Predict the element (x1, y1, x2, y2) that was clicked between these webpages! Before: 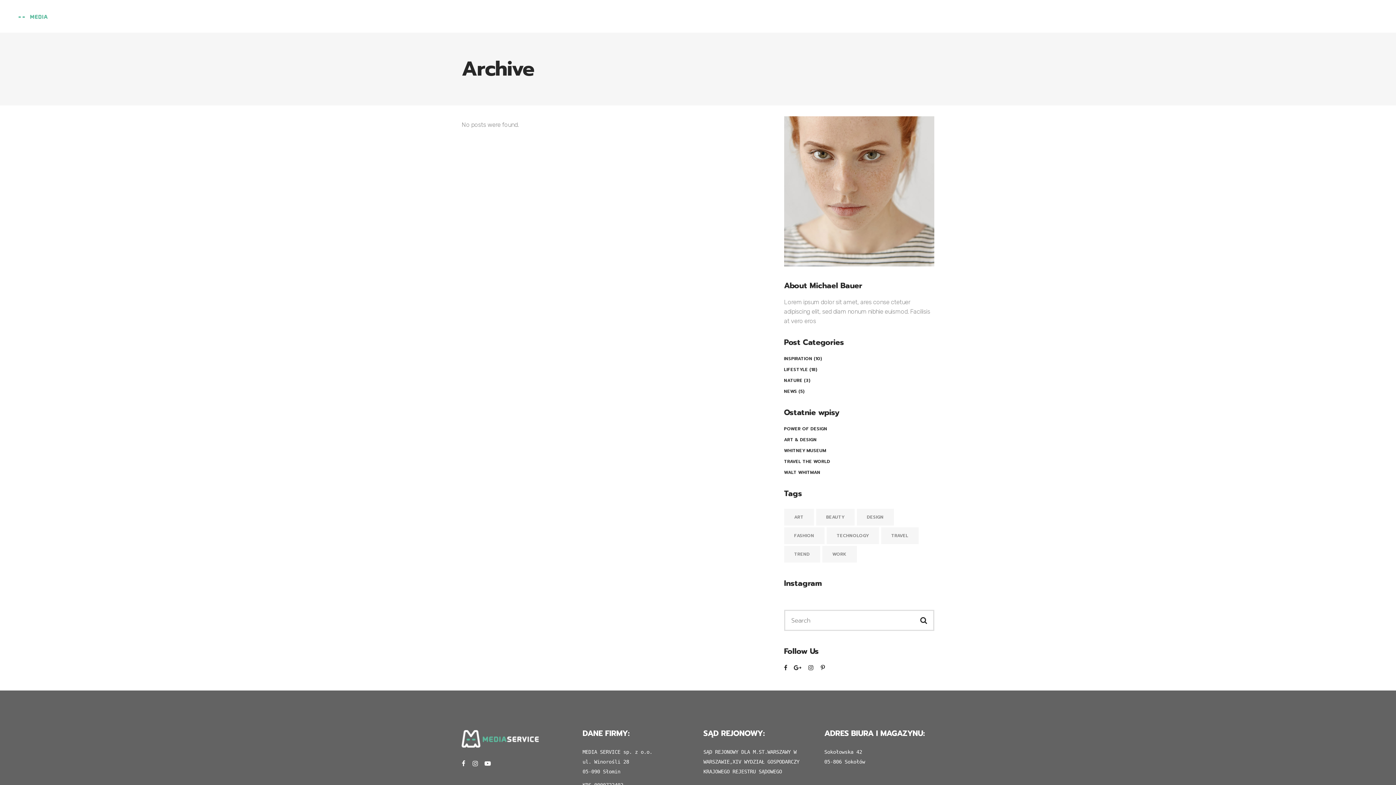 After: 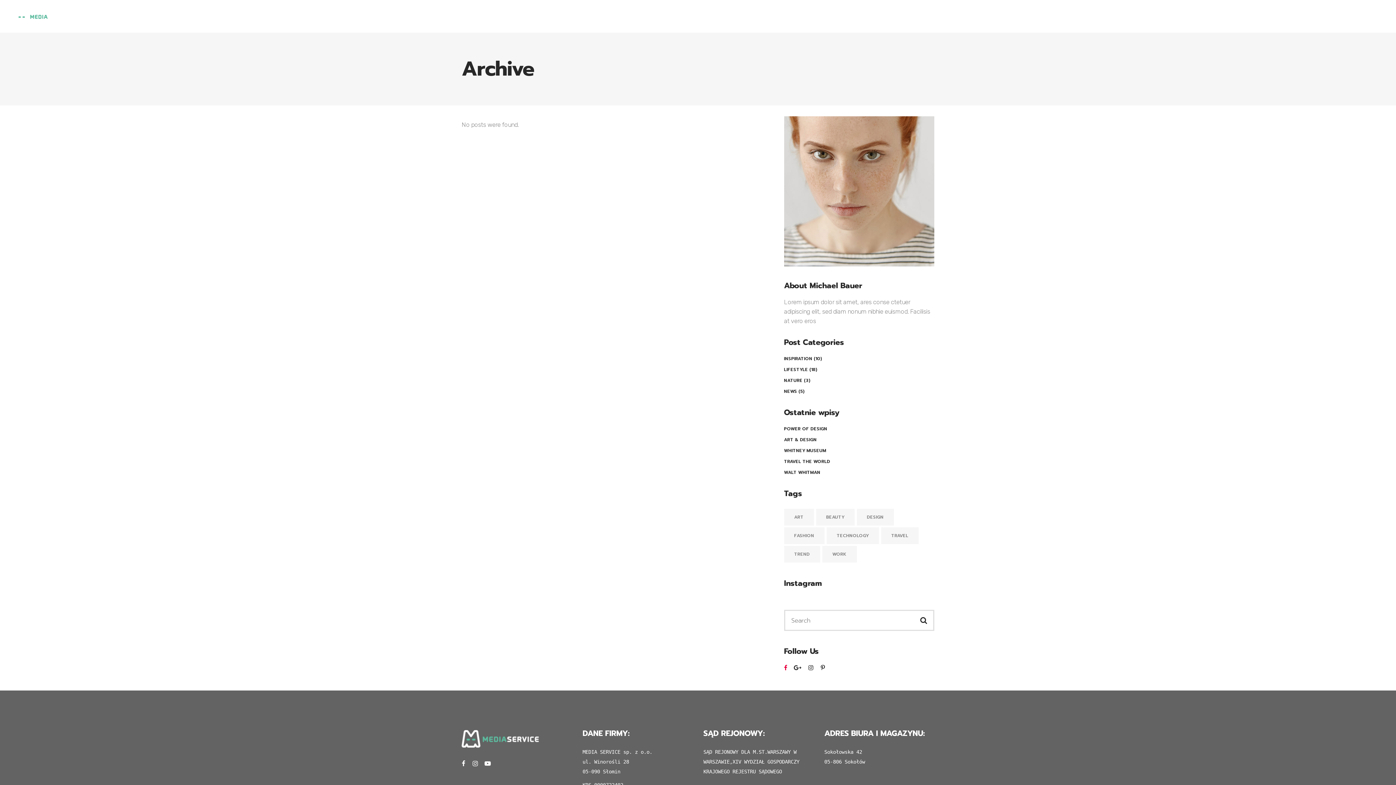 Action: bbox: (784, 664, 787, 671)